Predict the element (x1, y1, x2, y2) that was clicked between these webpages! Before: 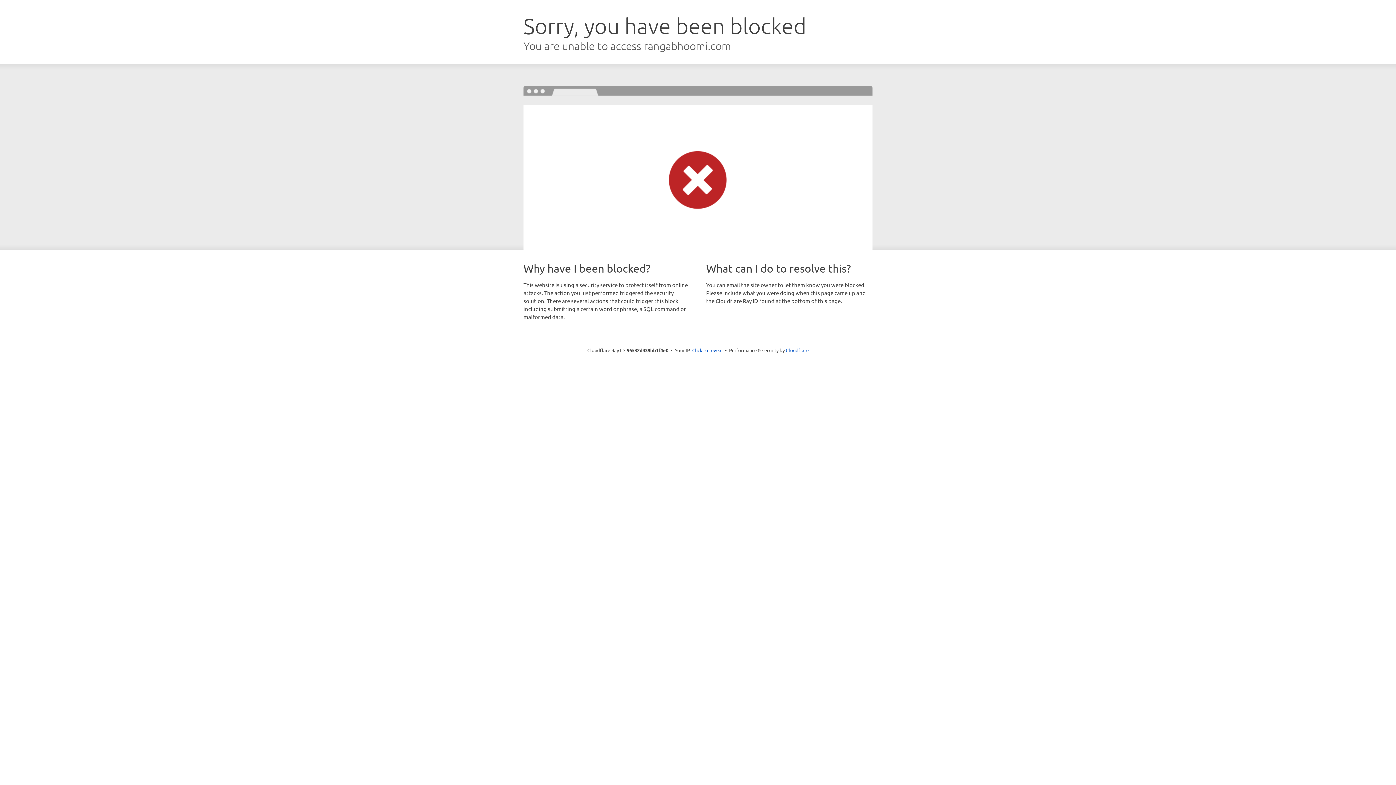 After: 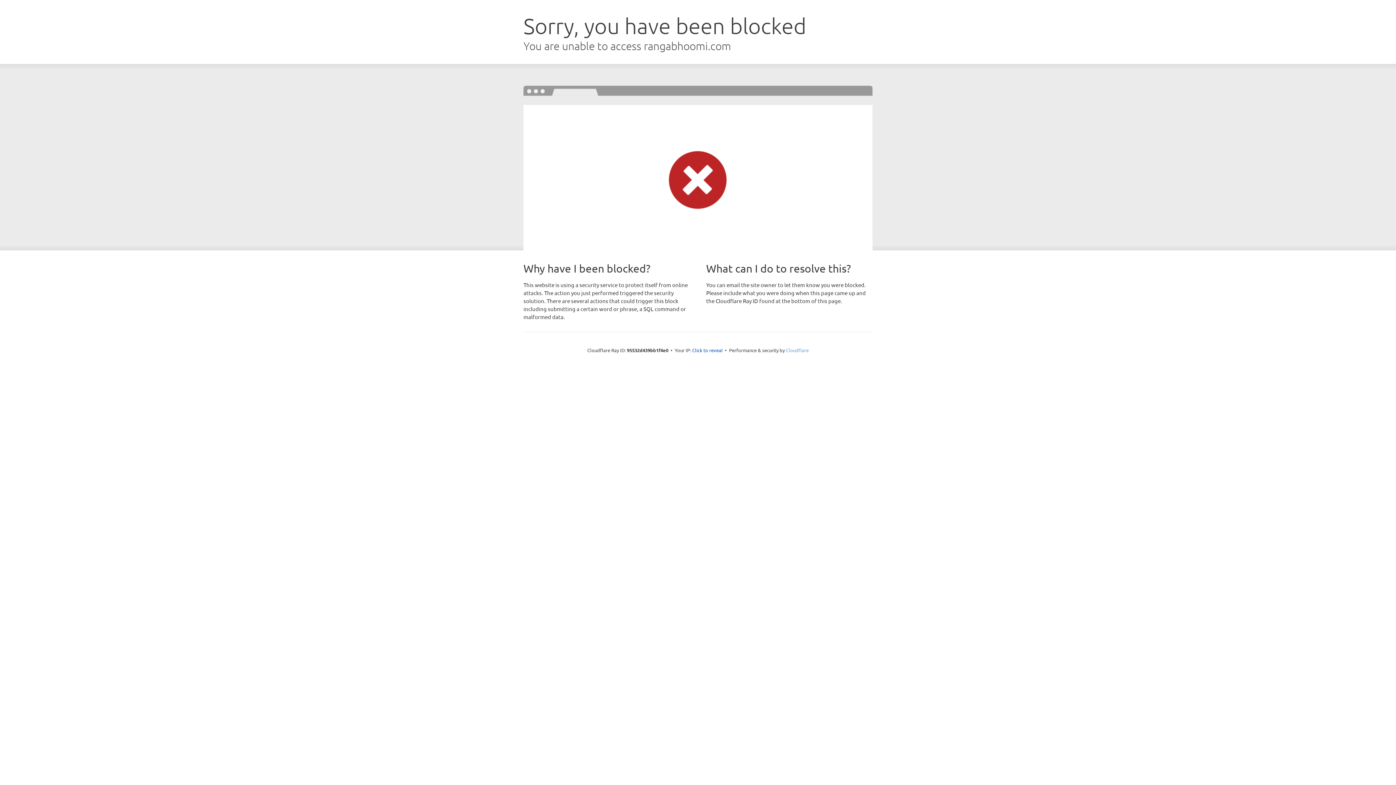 Action: label: Cloudflare bbox: (786, 347, 808, 353)